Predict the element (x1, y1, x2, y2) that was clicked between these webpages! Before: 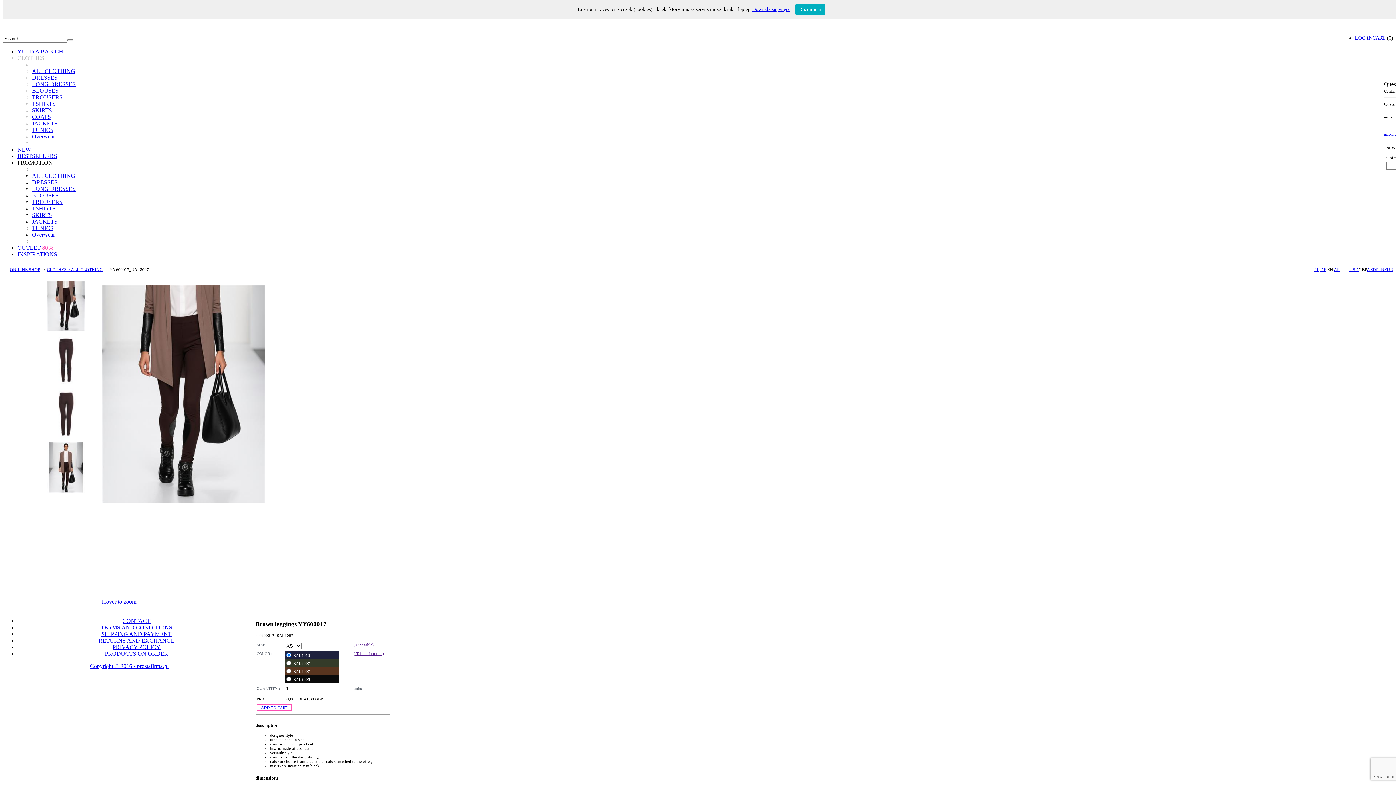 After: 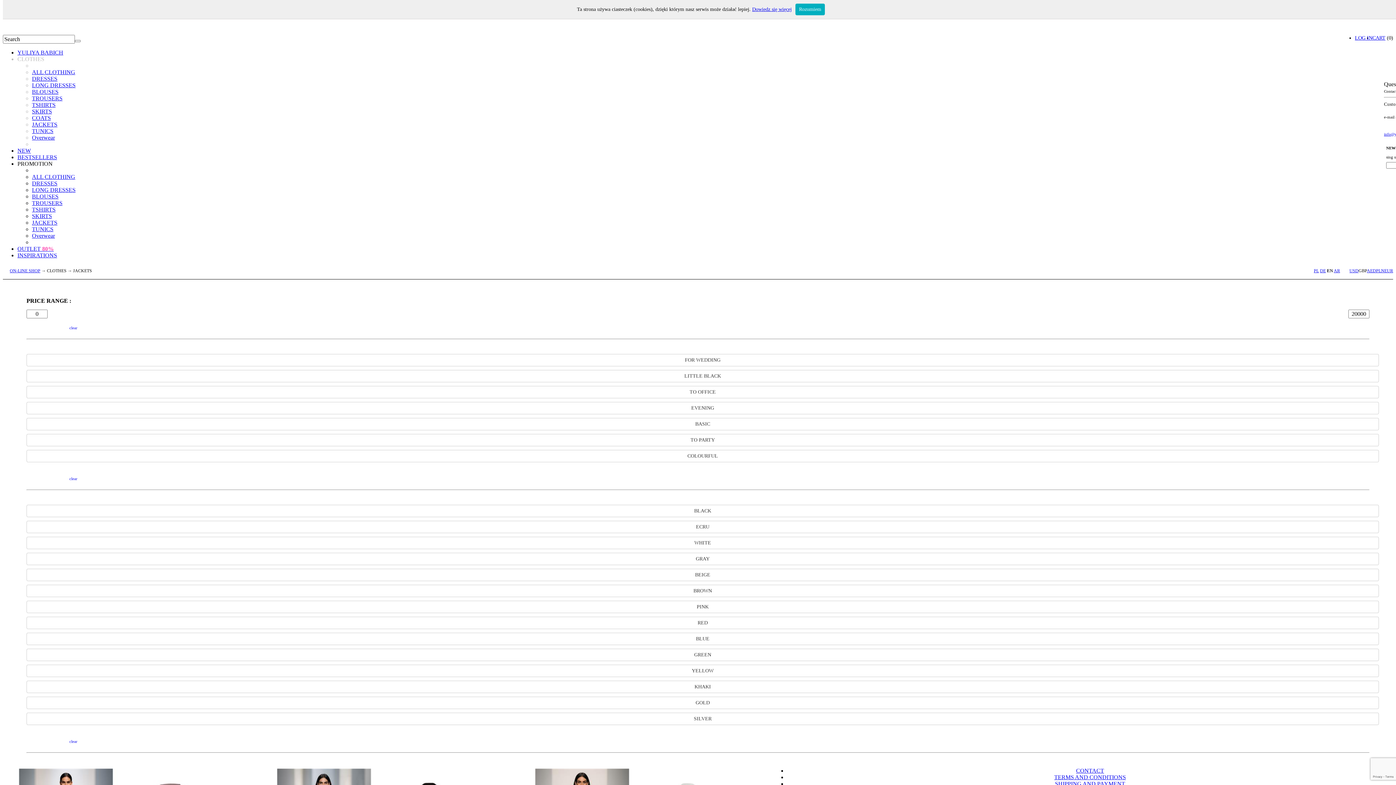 Action: label: JACKETS bbox: (32, 120, 57, 126)